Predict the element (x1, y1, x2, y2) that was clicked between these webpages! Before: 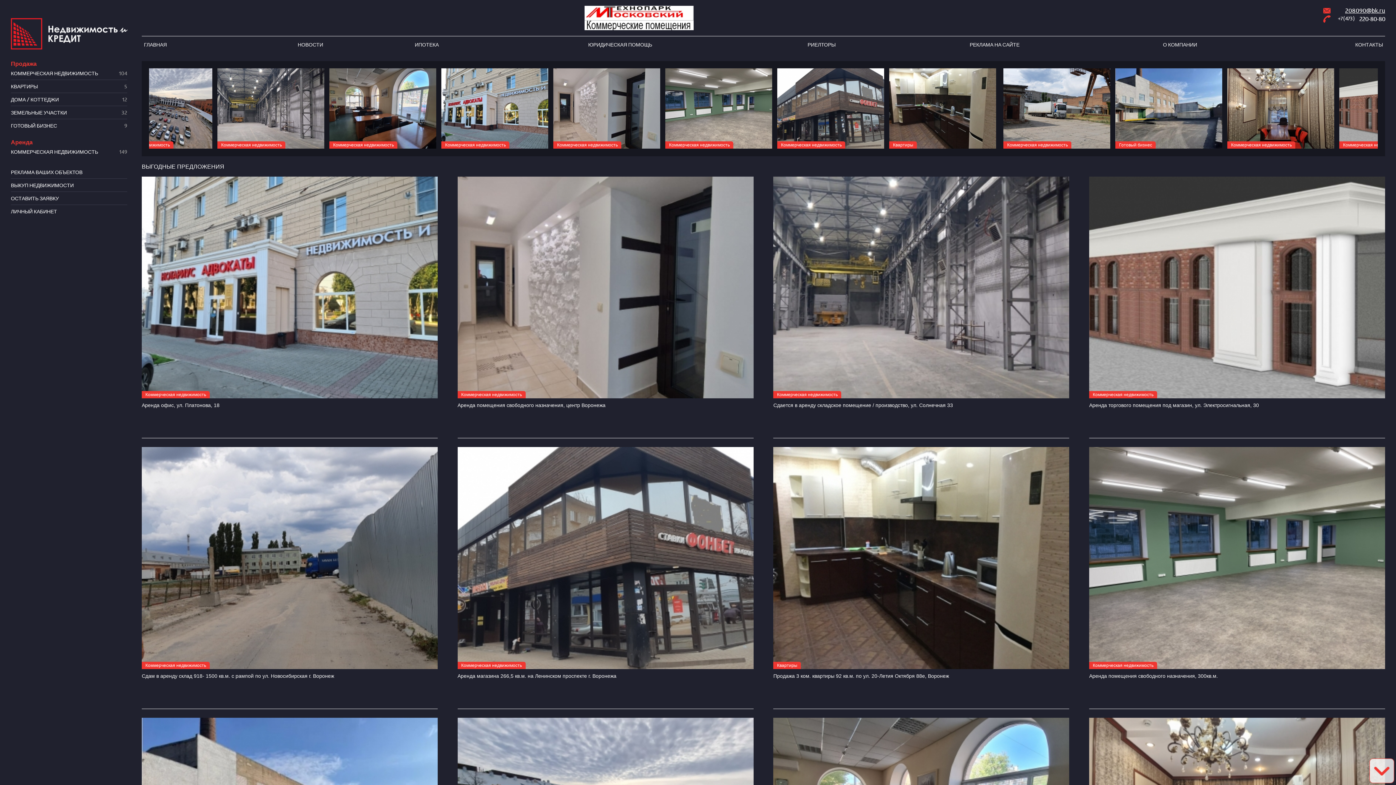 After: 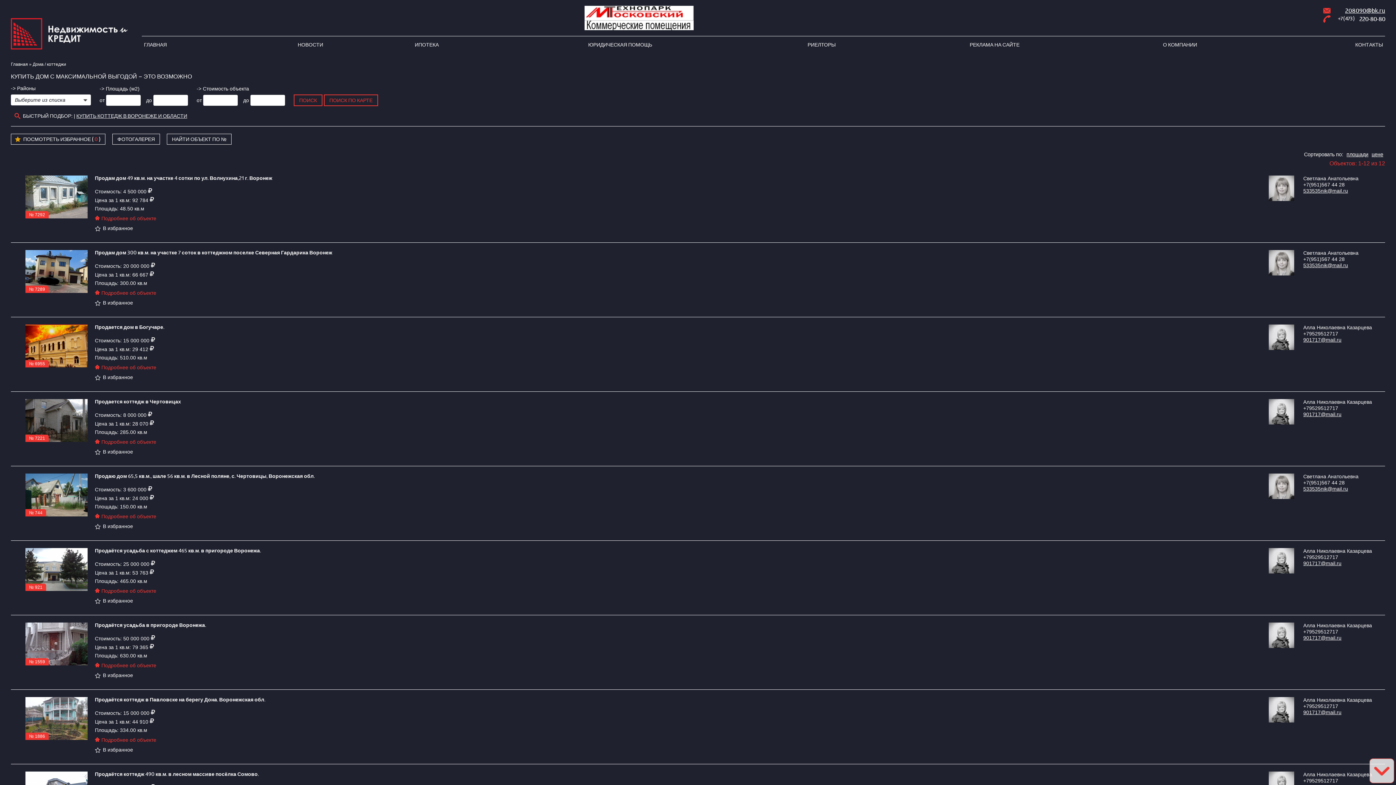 Action: label: ДОМА / КОТТЕДЖИ
12 bbox: (10, 93, 127, 105)